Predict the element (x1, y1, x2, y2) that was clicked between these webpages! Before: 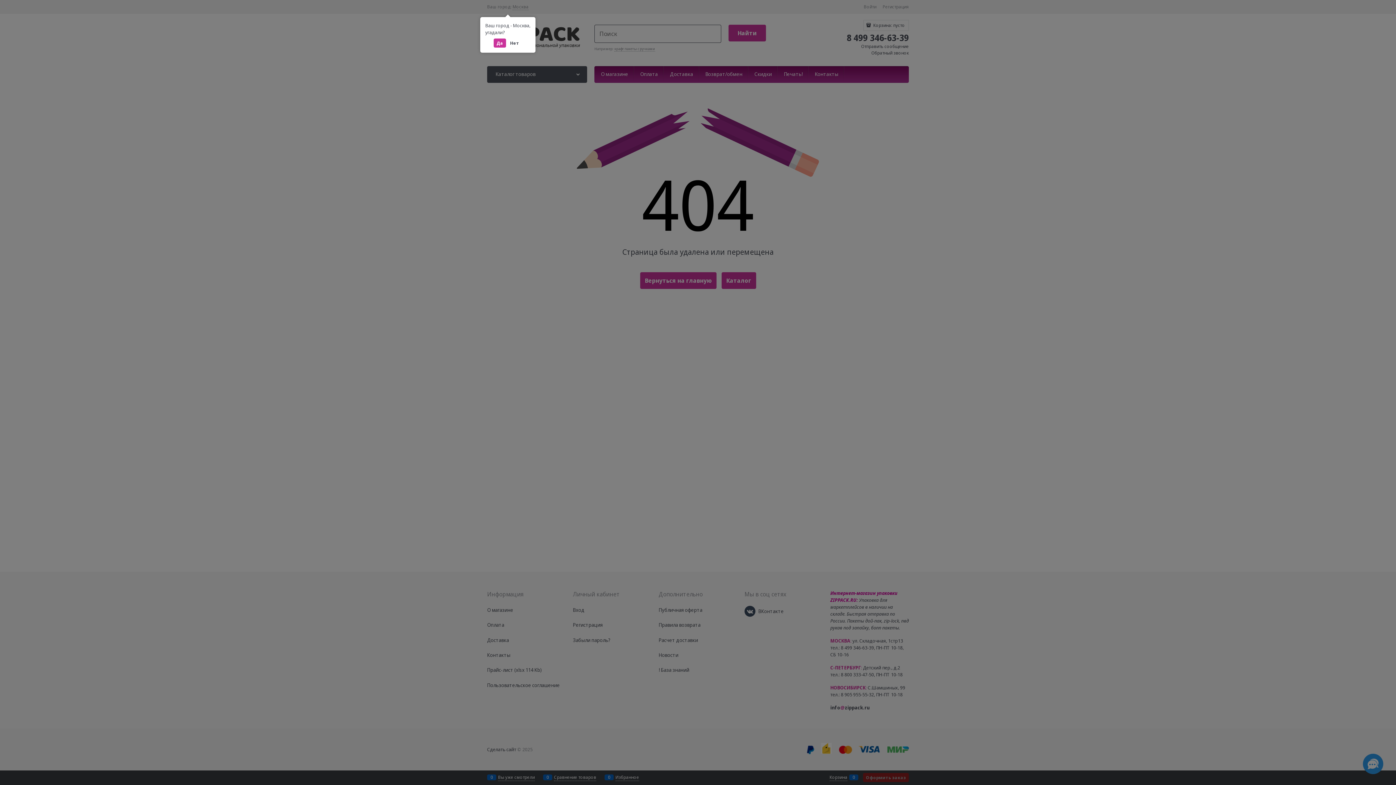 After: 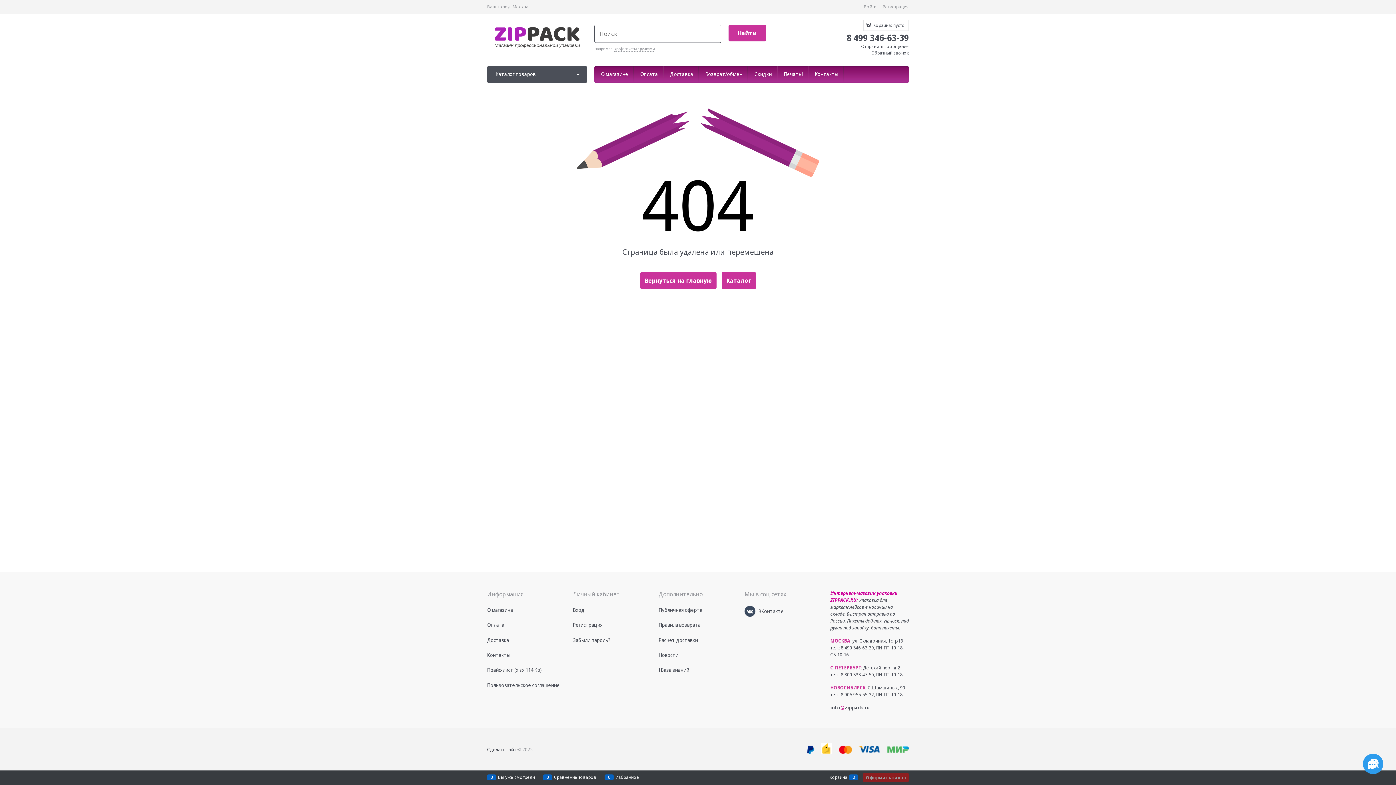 Action: bbox: (493, 38, 506, 47) label: Да